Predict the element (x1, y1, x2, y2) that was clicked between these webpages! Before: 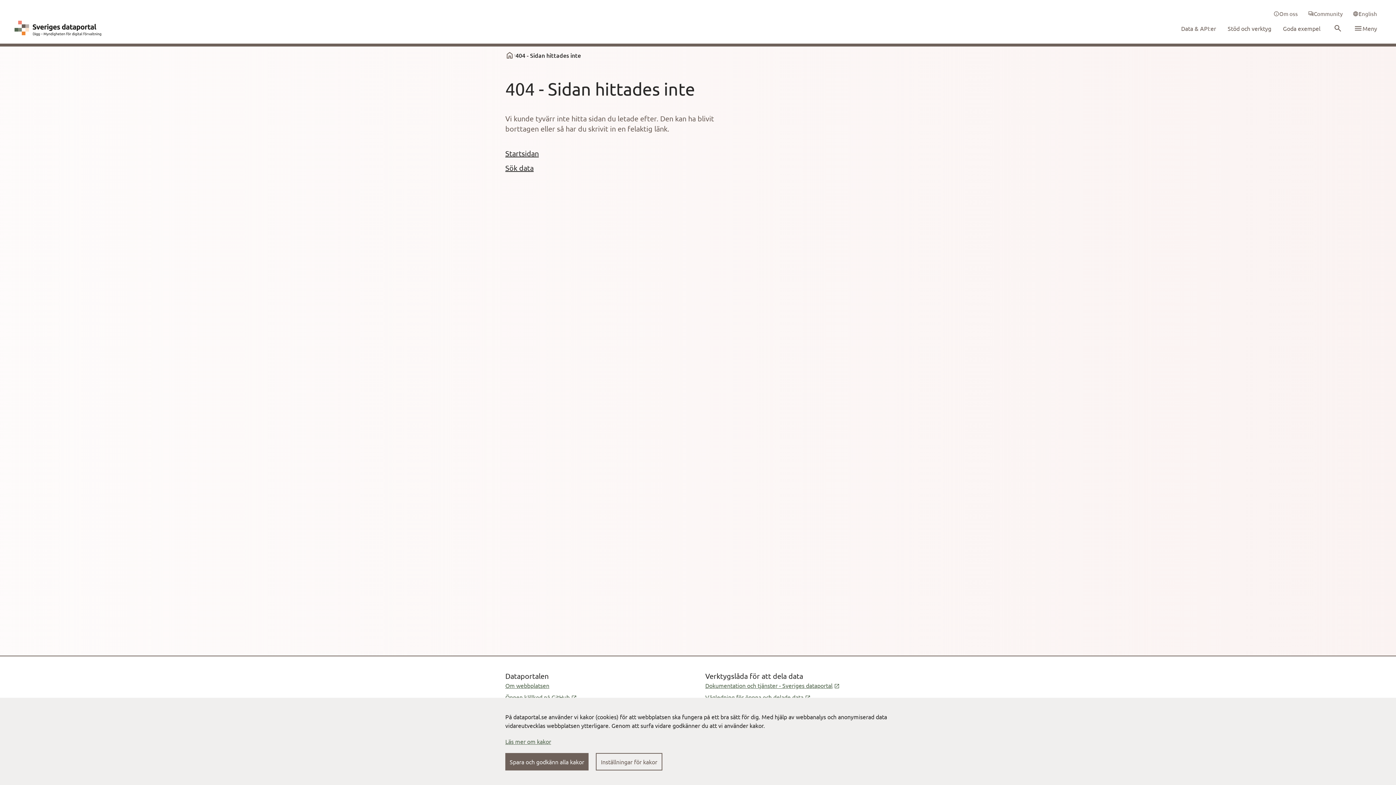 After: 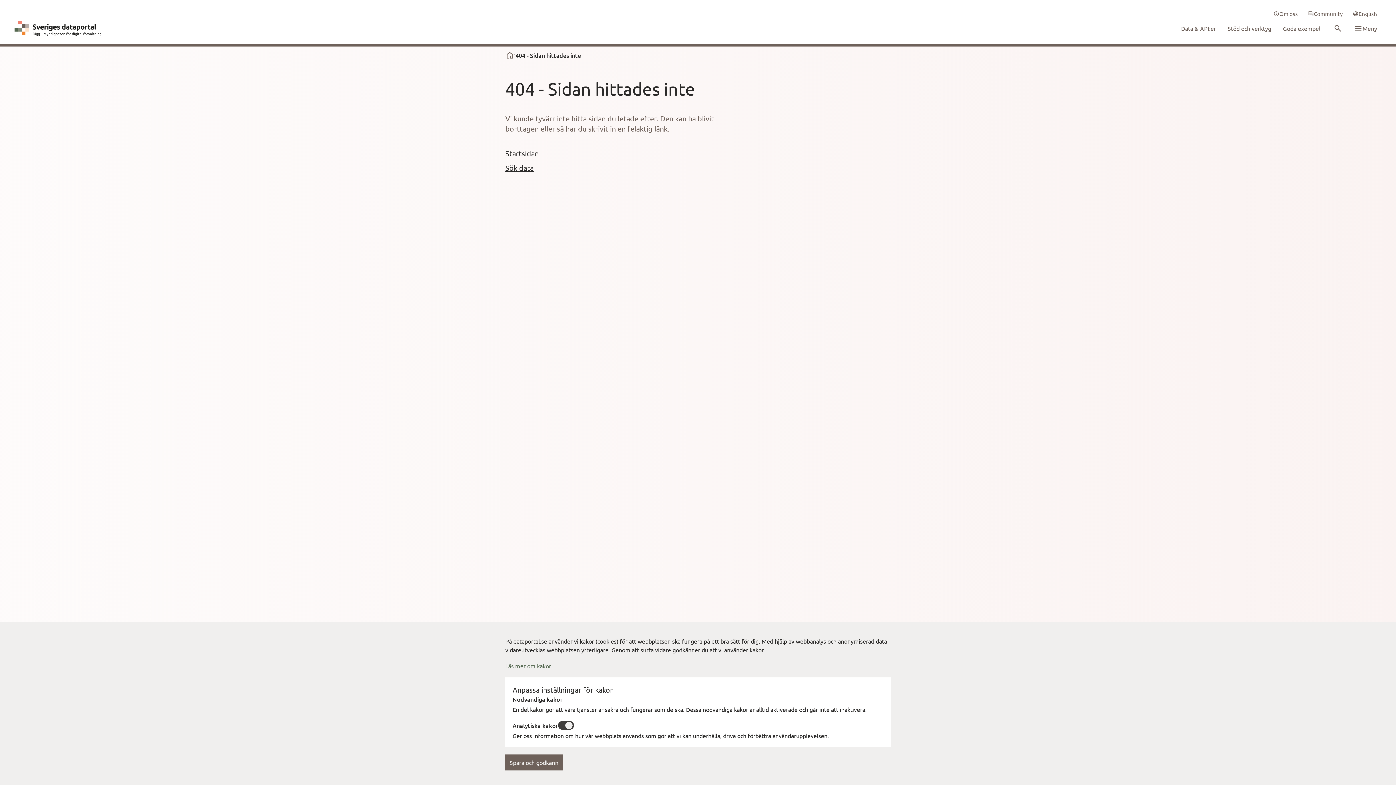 Action: bbox: (596, 753, 662, 770) label: Inställningar för kakor